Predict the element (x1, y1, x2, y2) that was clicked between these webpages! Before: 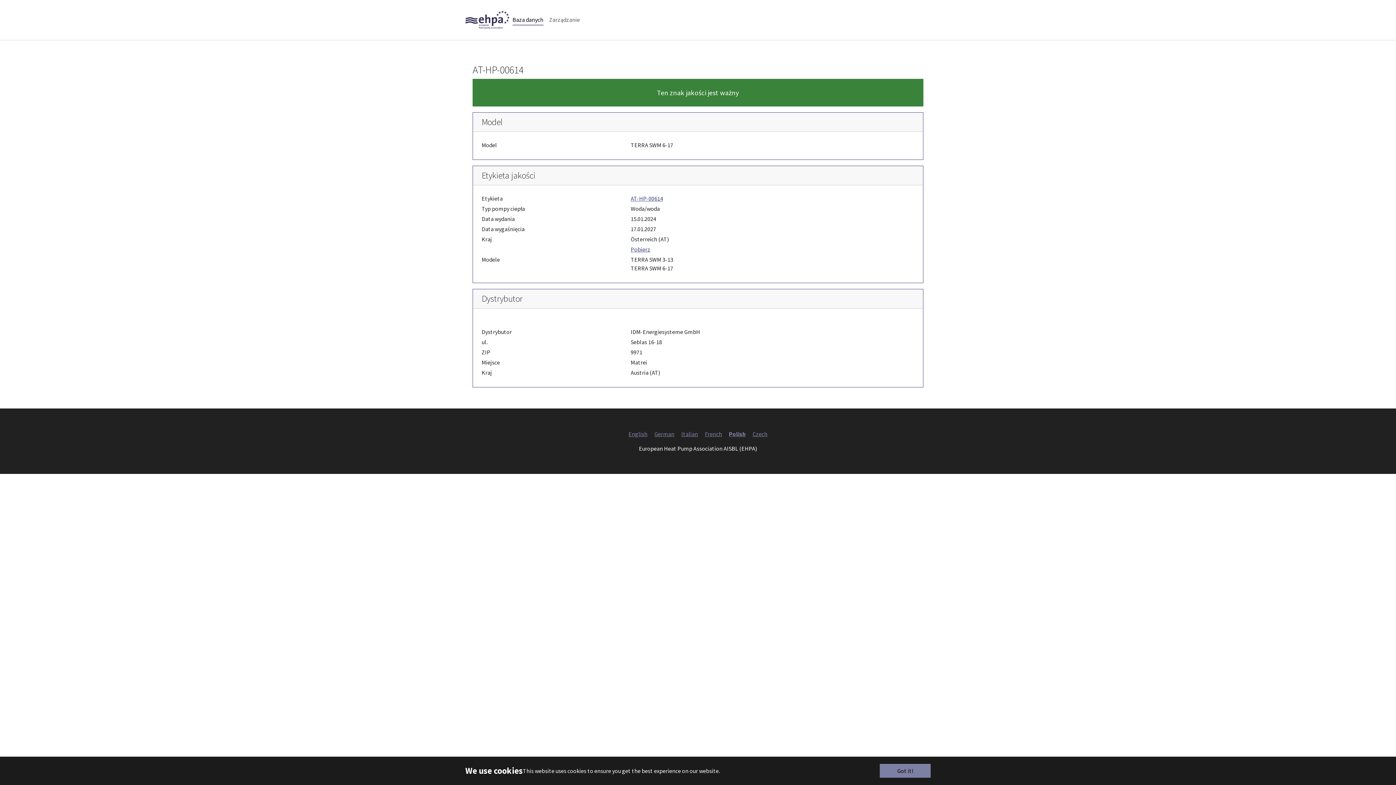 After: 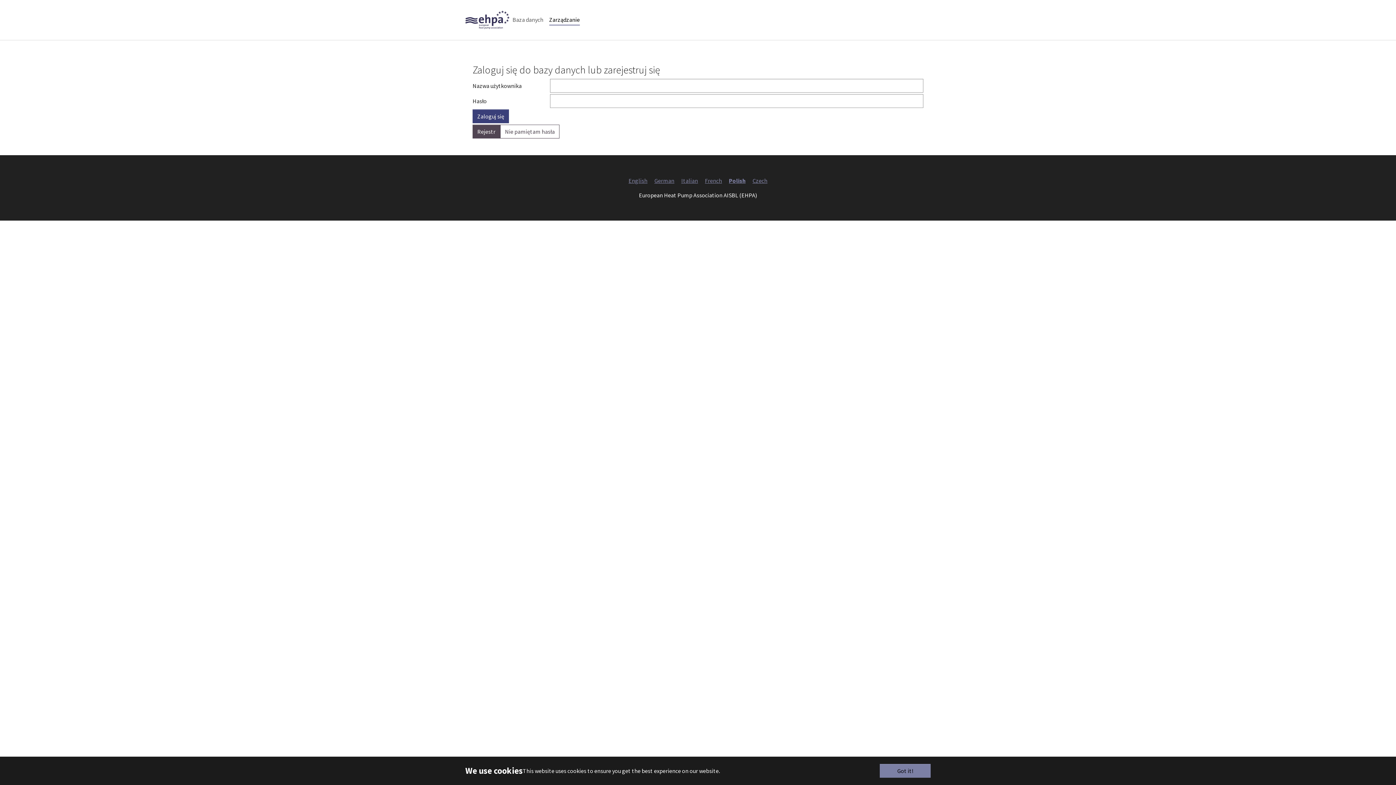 Action: bbox: (546, 12, 582, 27) label: Zarządzanie